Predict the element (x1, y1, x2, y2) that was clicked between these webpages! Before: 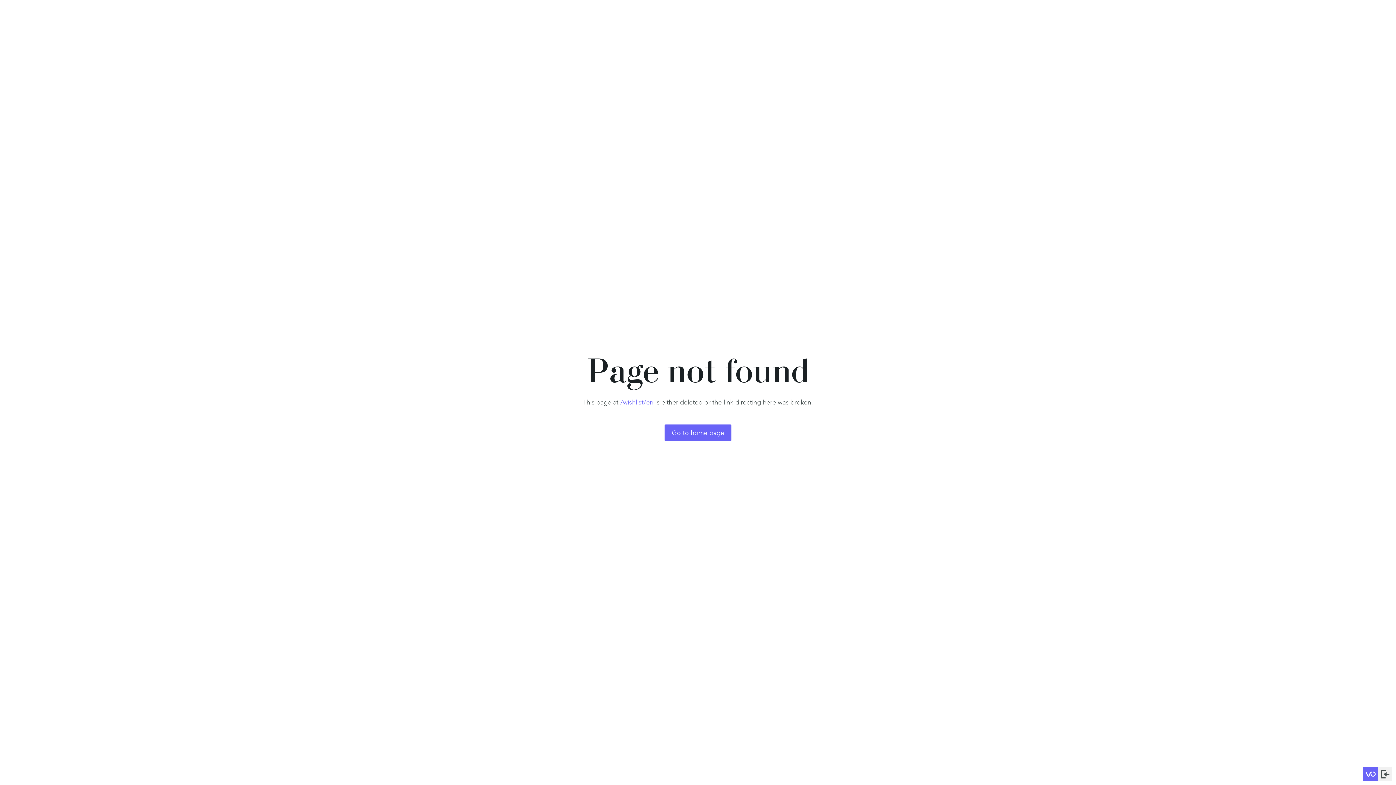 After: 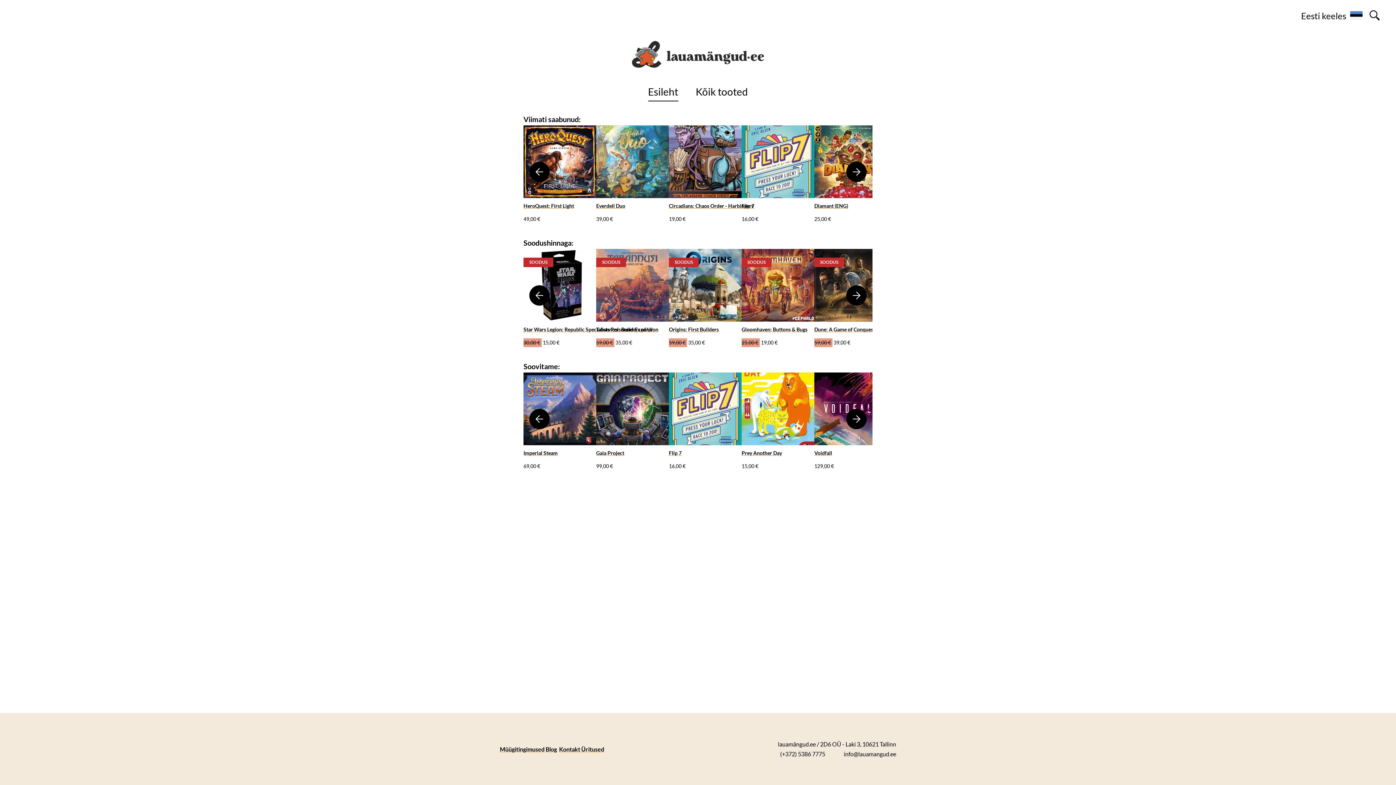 Action: label: Go to home page bbox: (664, 424, 731, 441)